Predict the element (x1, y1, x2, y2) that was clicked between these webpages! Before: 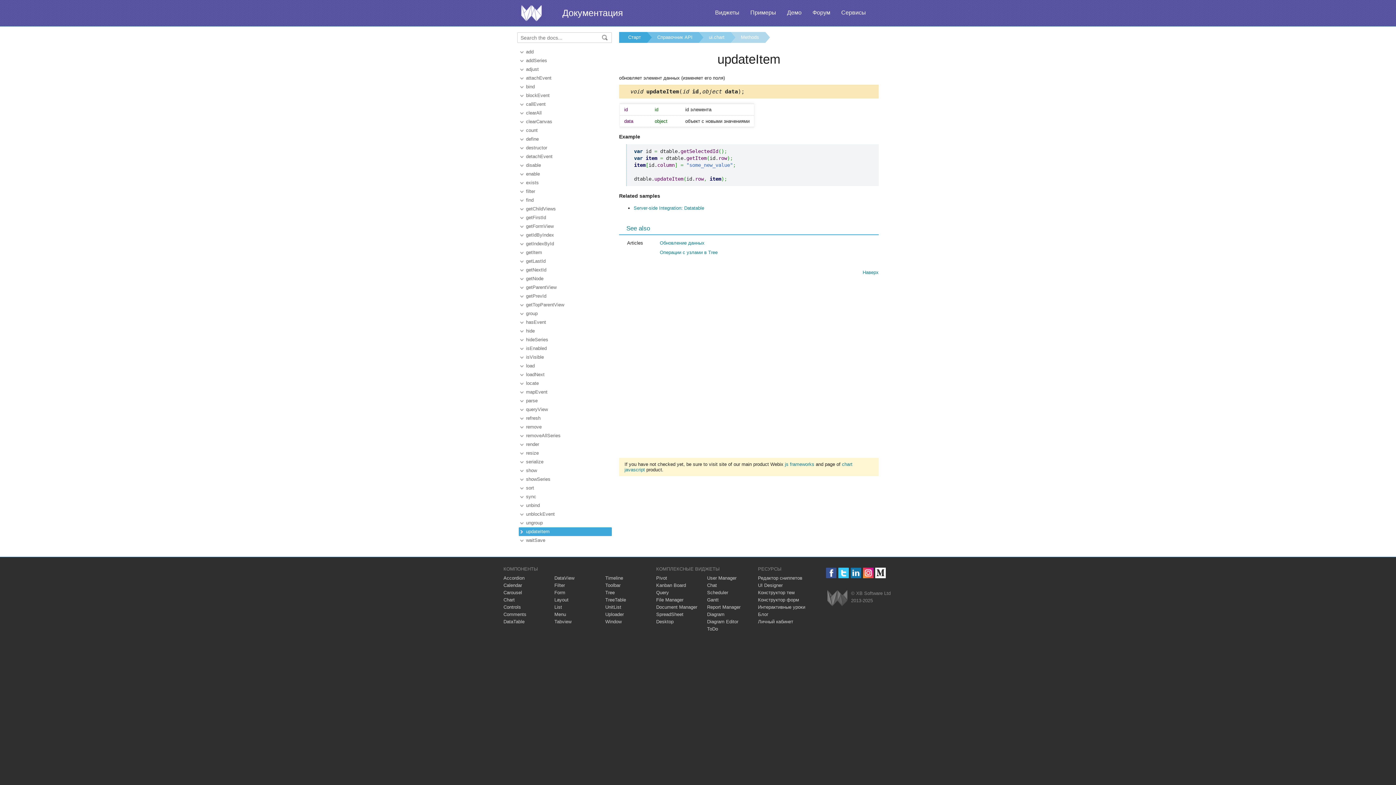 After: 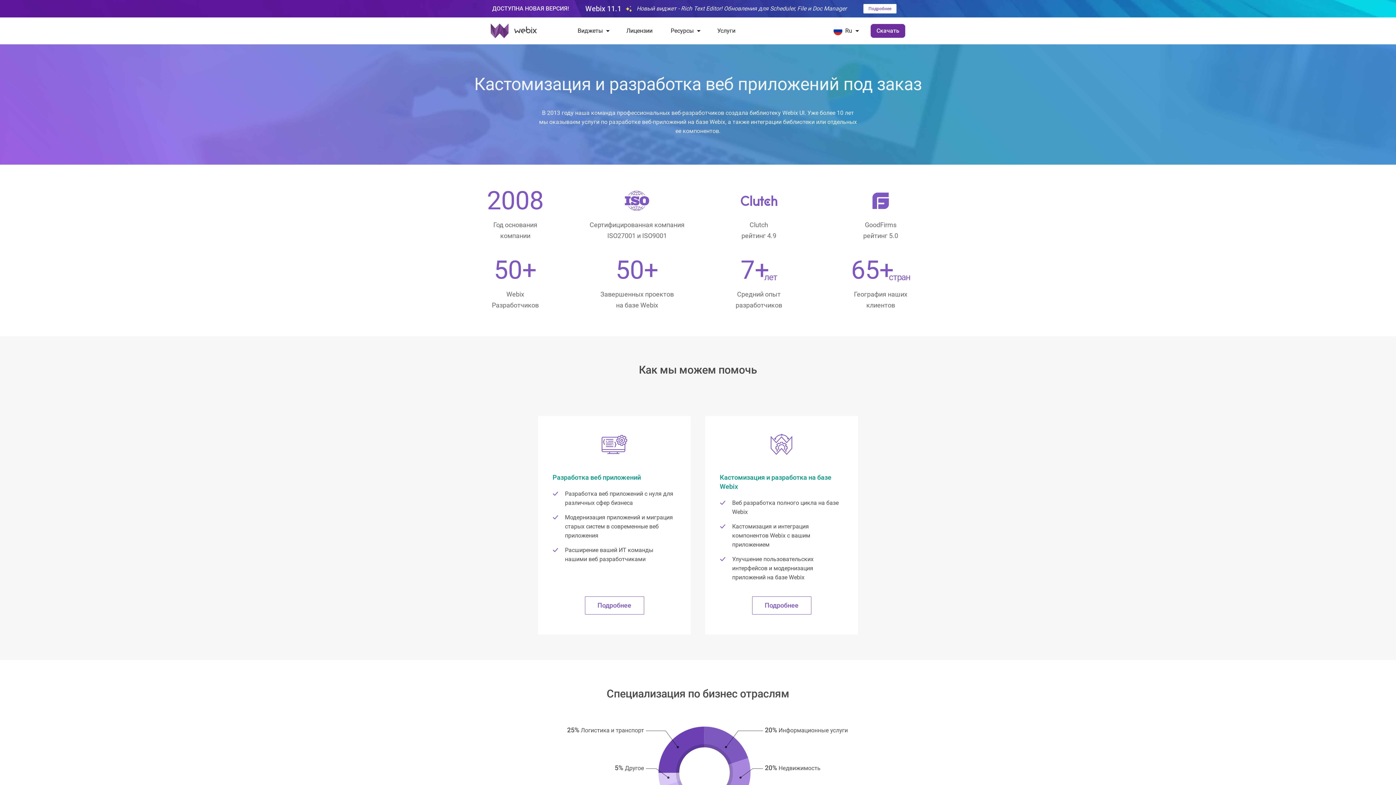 Action: label: Сервисы bbox: (836, 5, 871, 20)